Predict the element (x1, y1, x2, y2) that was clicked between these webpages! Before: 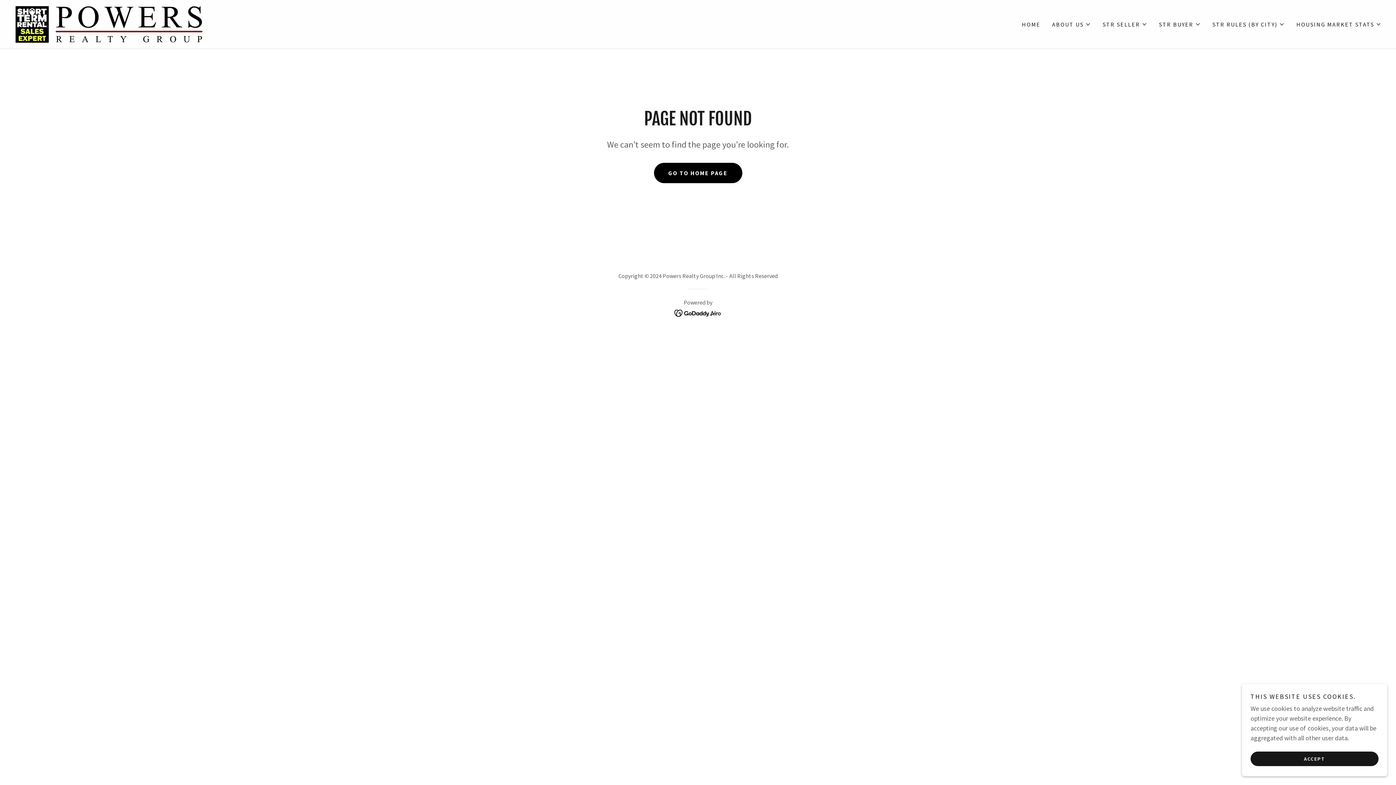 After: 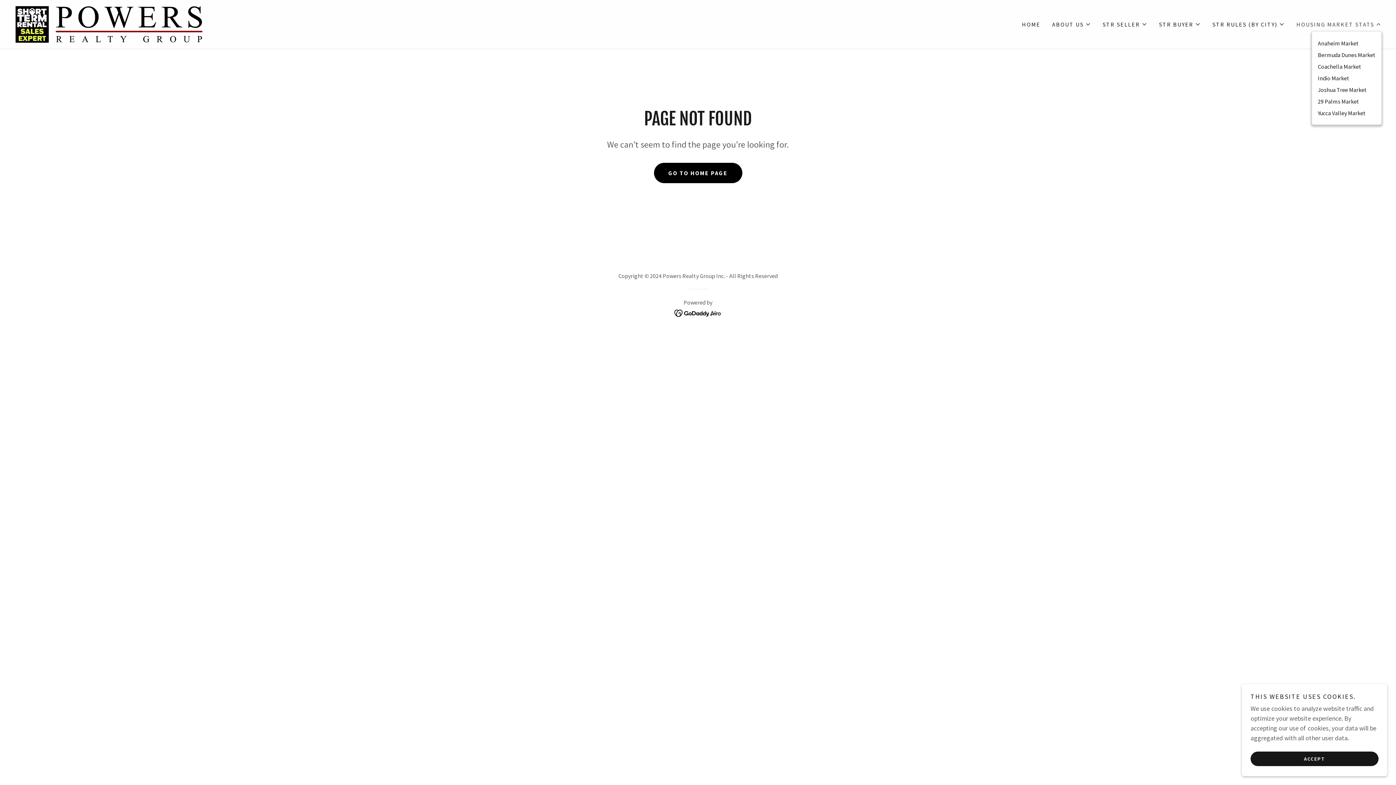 Action: label: HOUSING MARKET STATS bbox: (1296, 20, 1381, 28)